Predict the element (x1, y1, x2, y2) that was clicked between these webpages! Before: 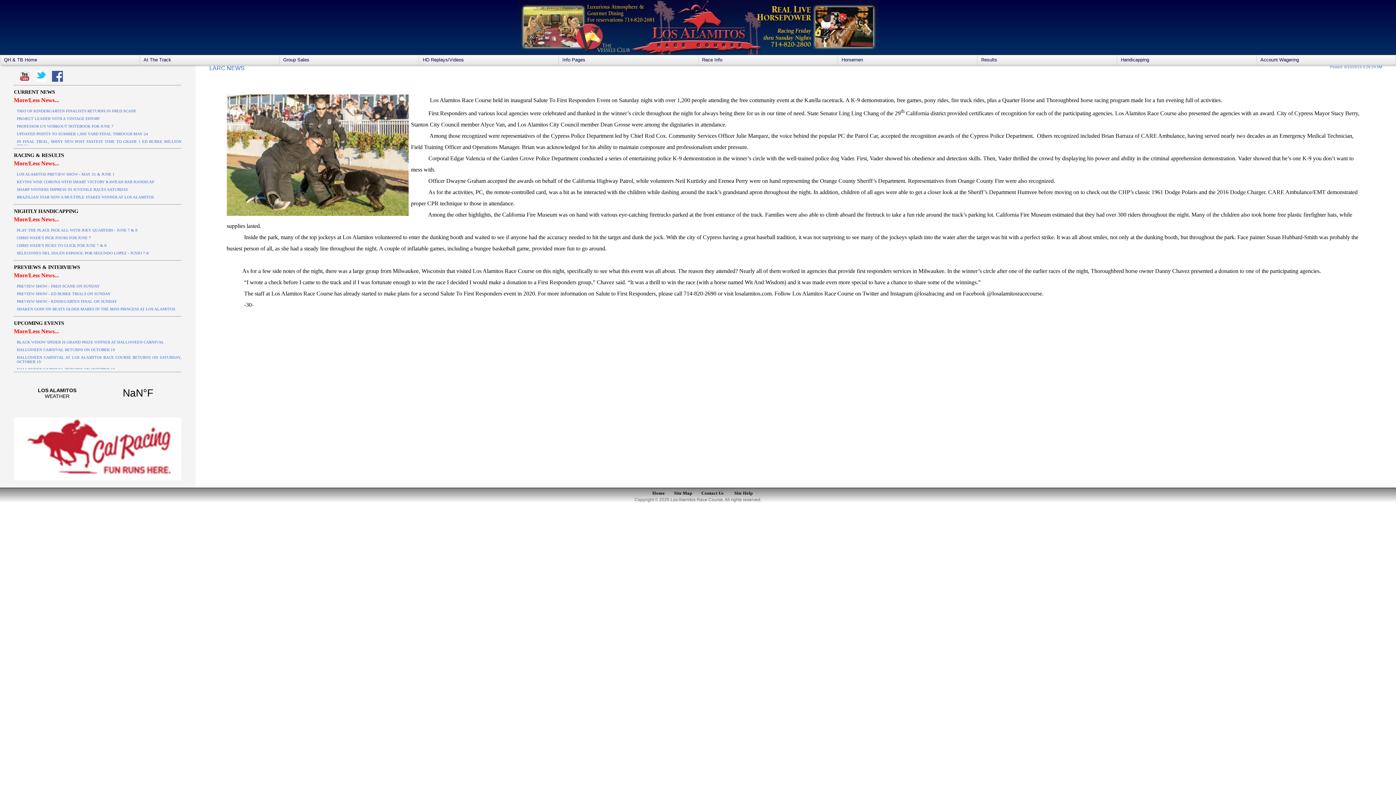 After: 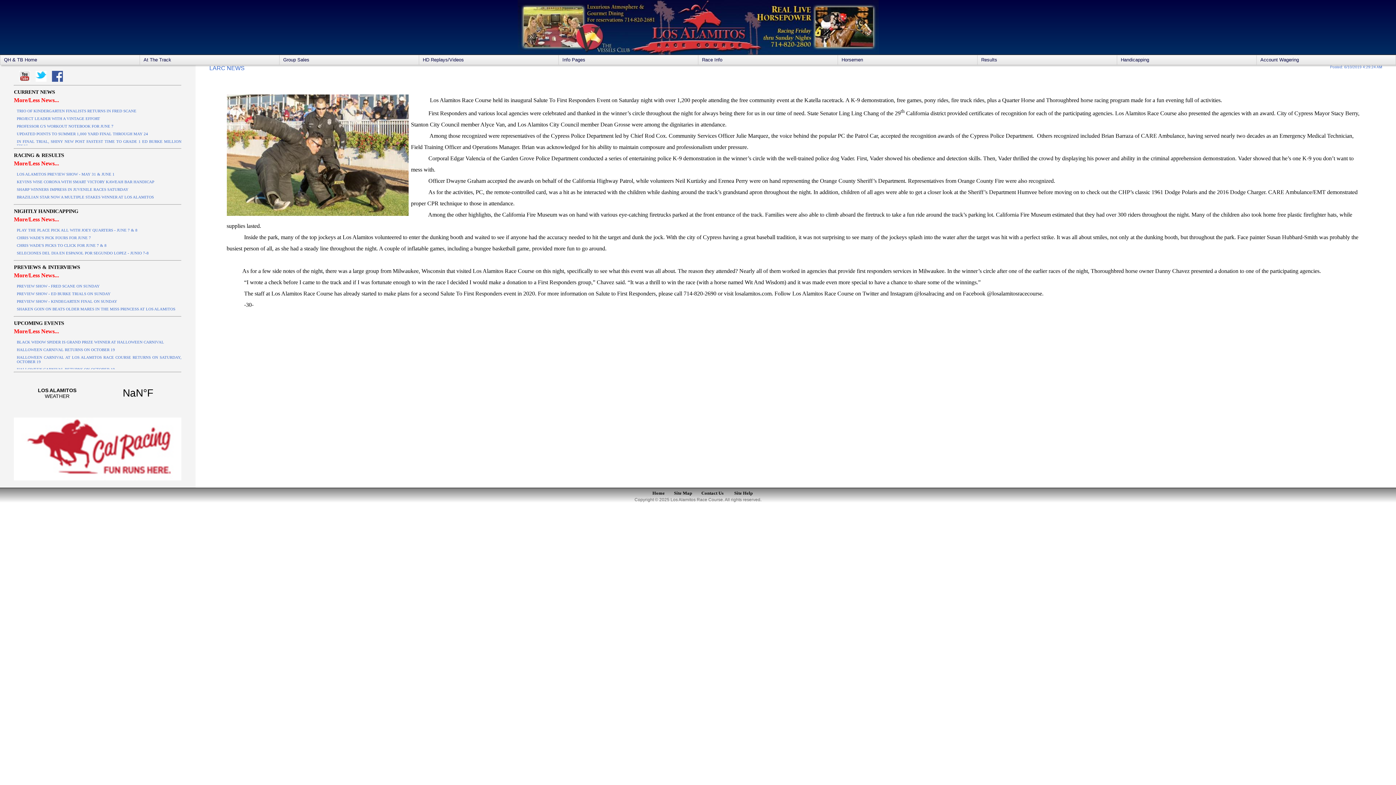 Action: bbox: (35, 76, 46, 82)